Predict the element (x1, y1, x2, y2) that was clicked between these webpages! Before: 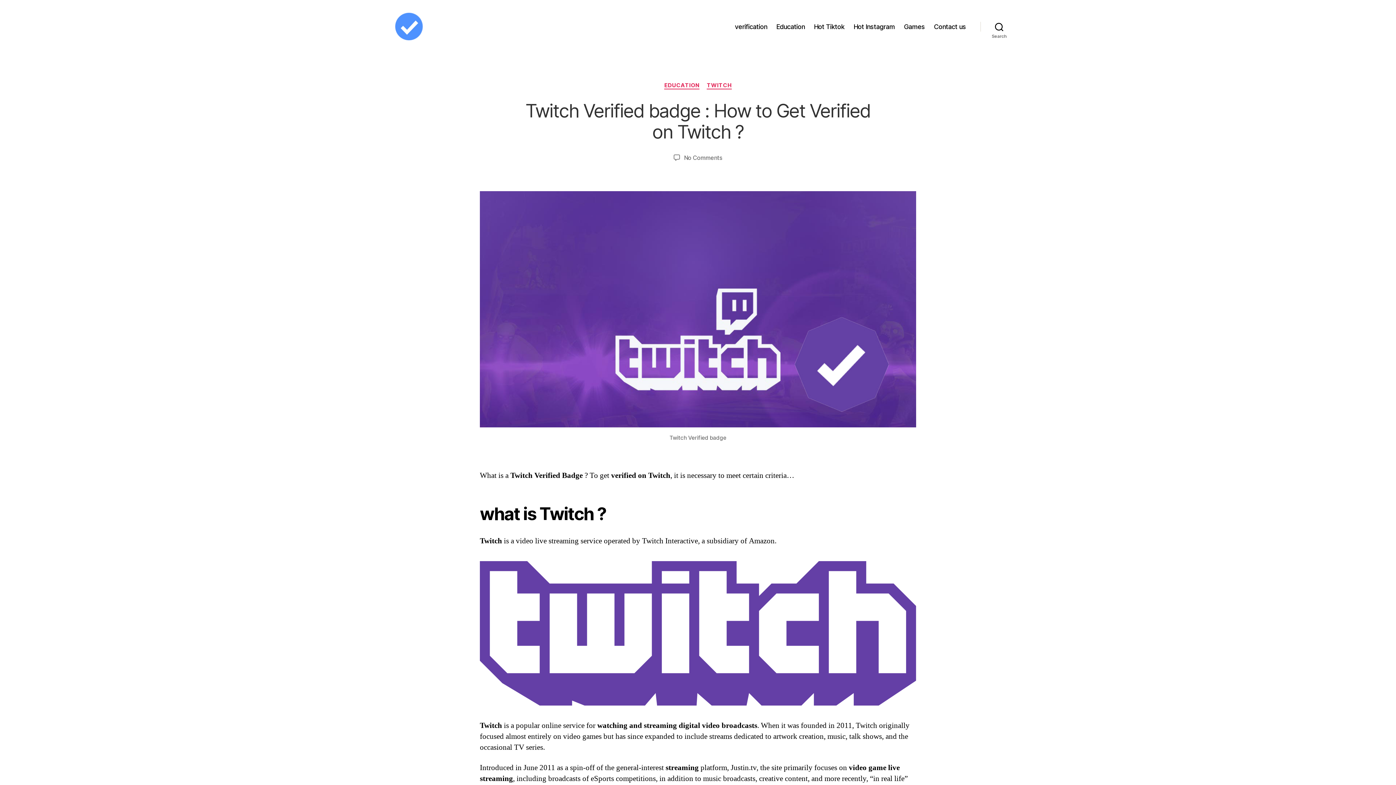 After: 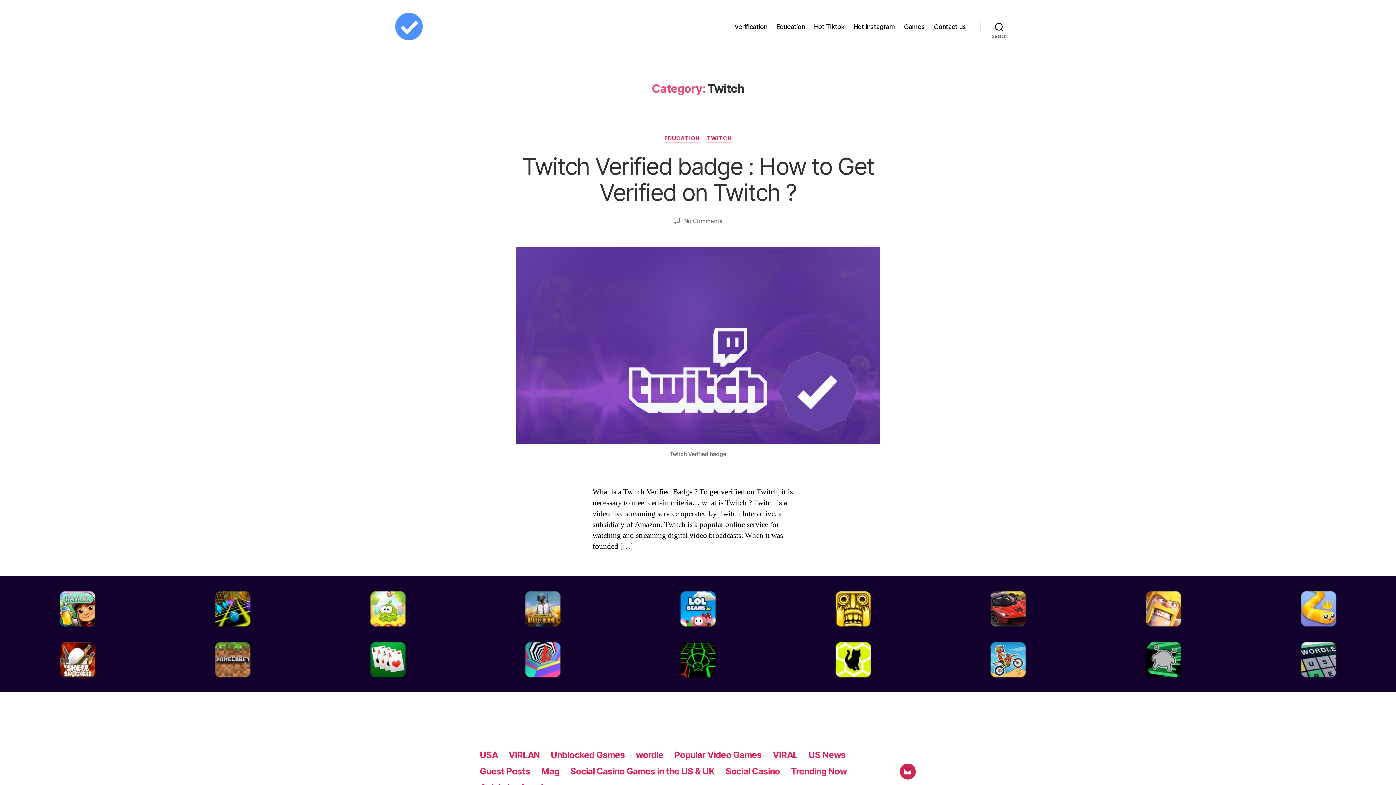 Action: bbox: (707, 82, 731, 89) label: TWITCH